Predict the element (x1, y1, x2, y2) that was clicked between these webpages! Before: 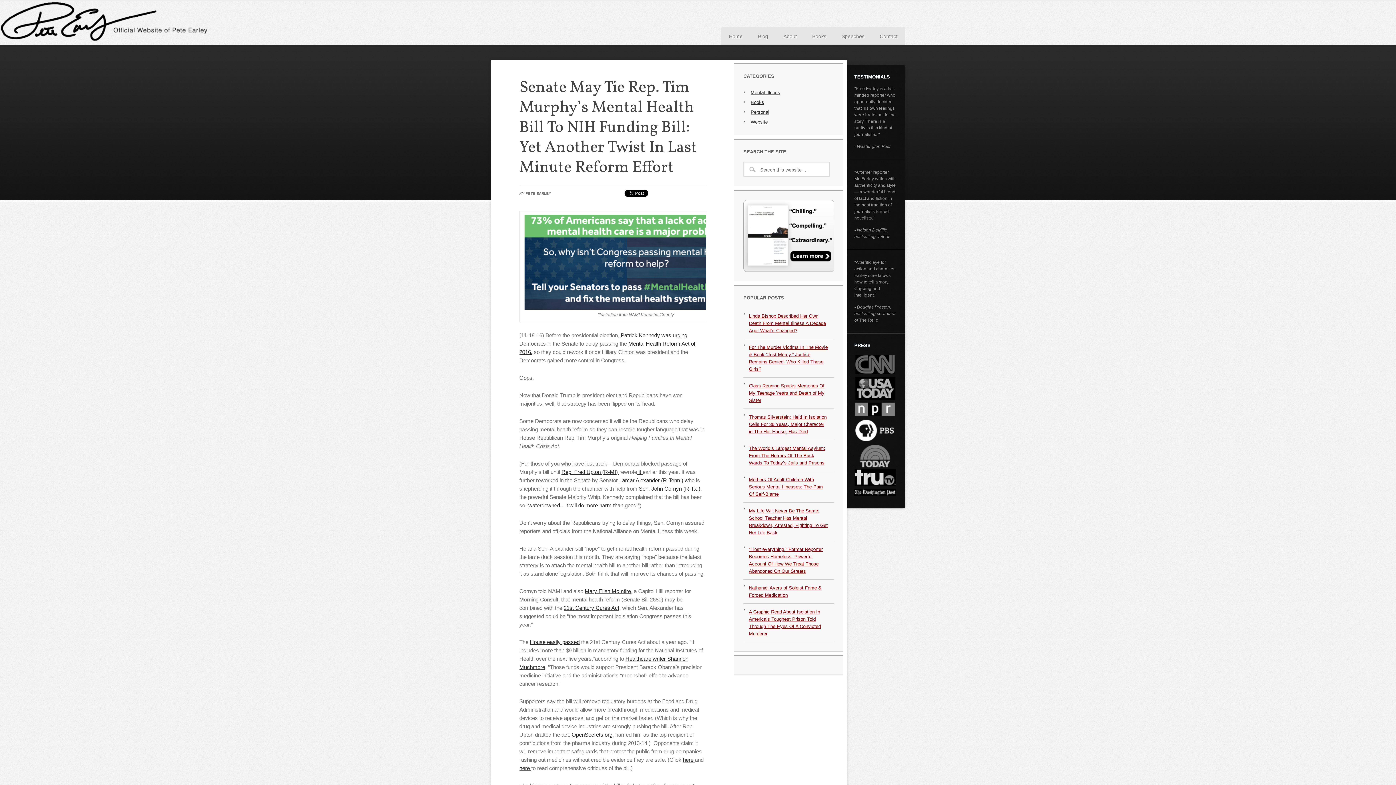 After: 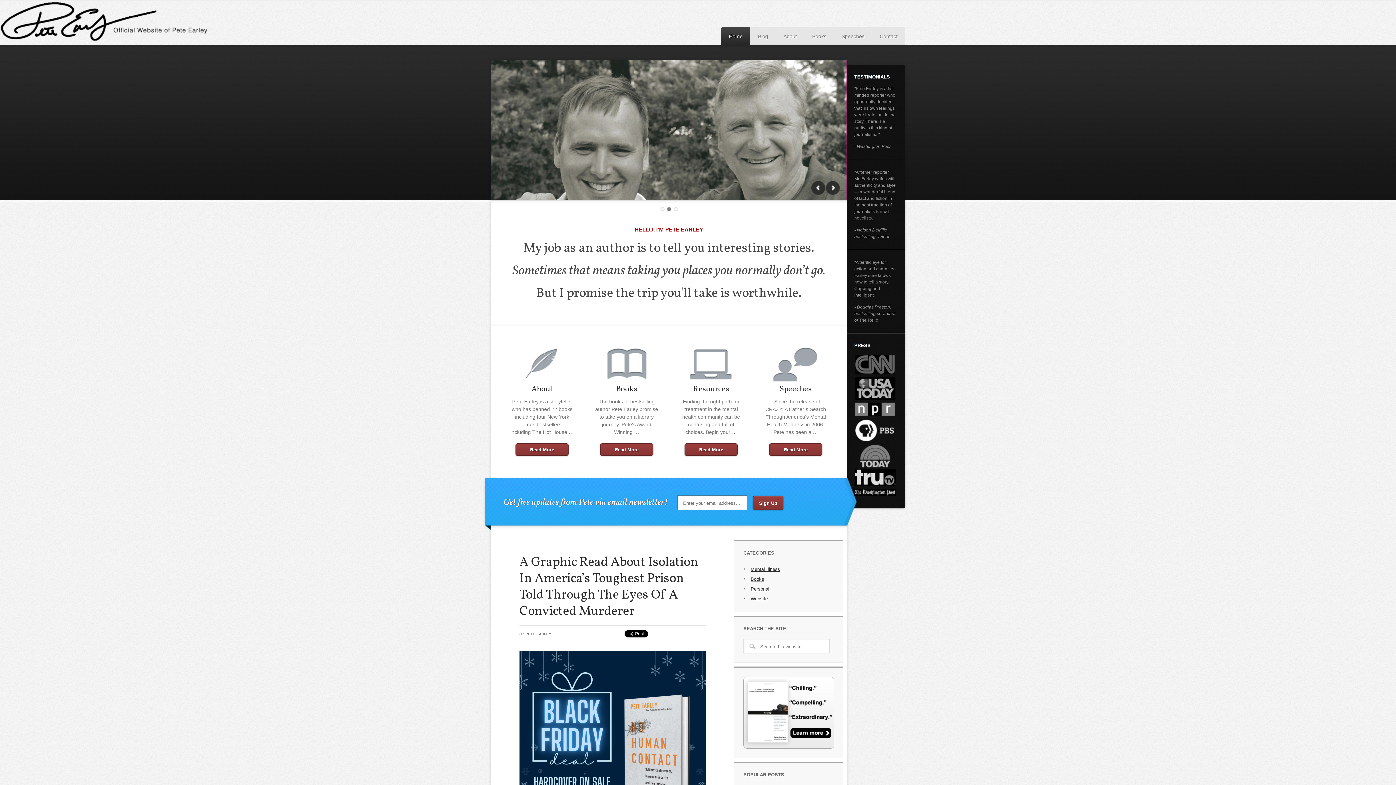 Action: label: Home bbox: (721, 26, 750, 45)